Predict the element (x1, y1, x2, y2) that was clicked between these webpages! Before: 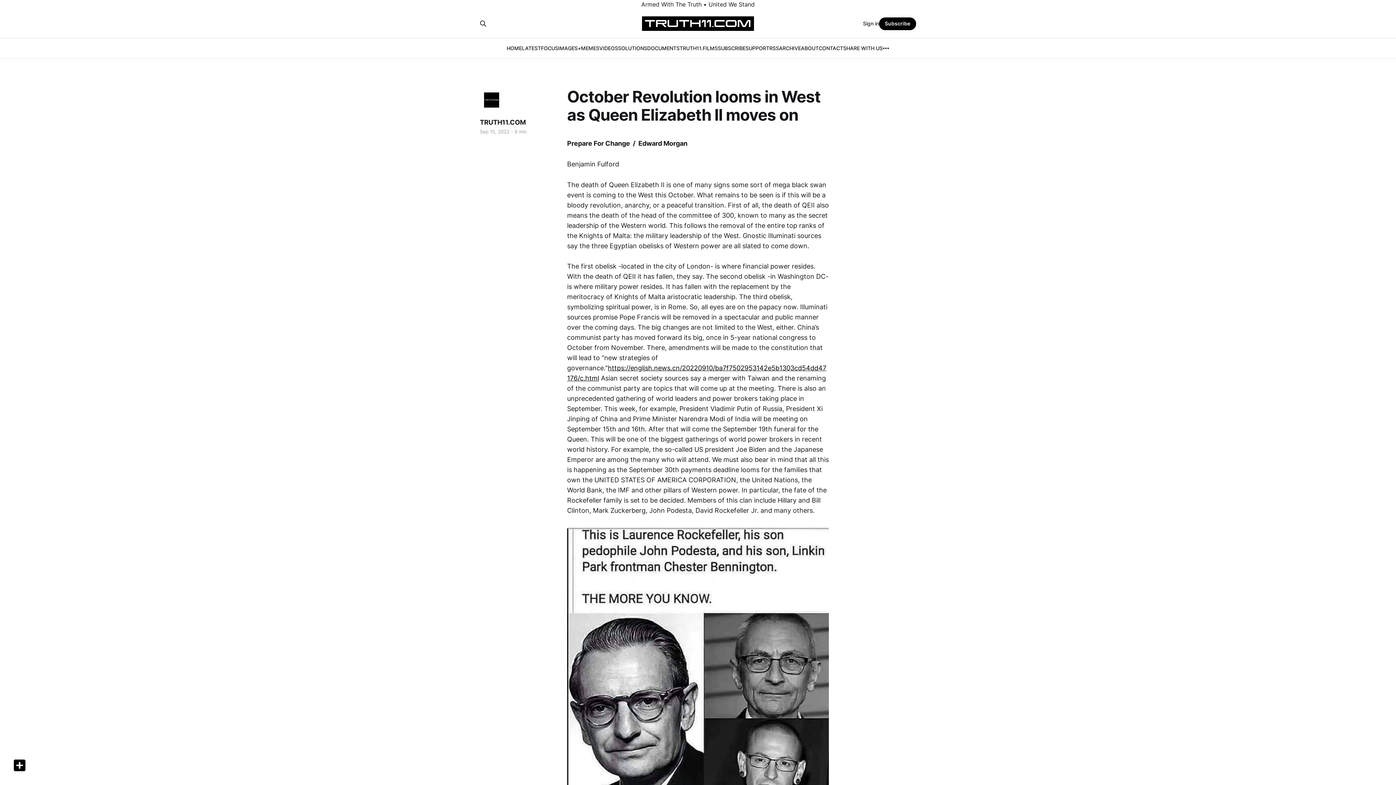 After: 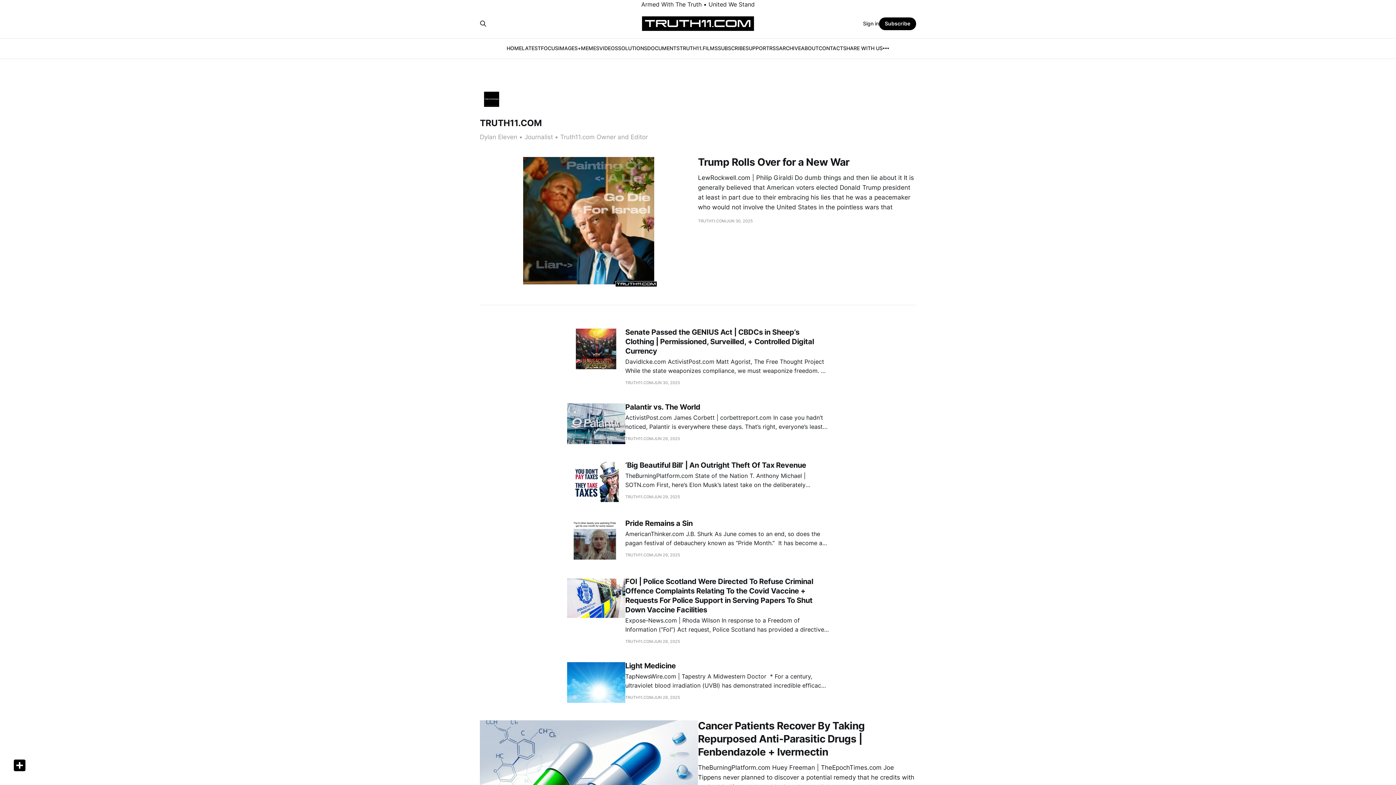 Action: bbox: (479, 87, 504, 112)